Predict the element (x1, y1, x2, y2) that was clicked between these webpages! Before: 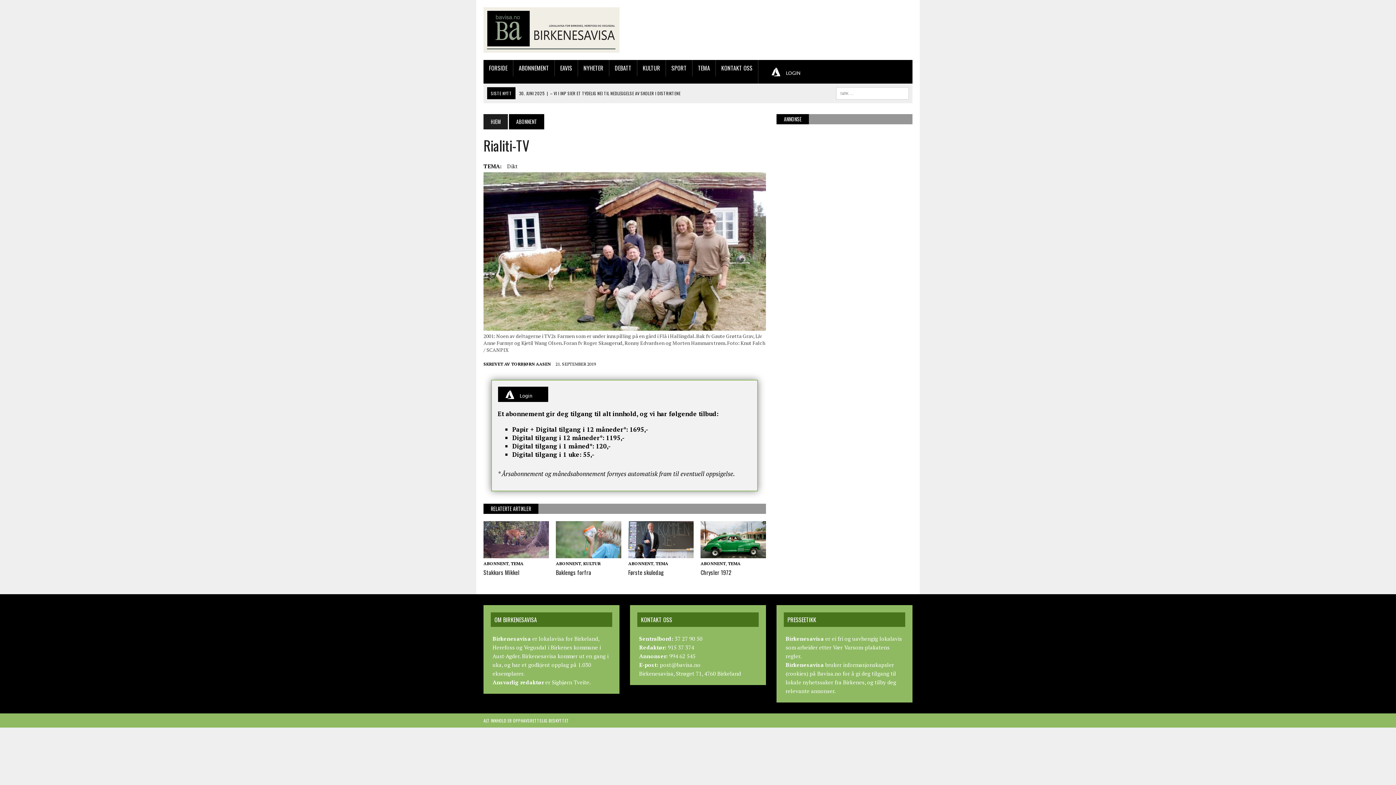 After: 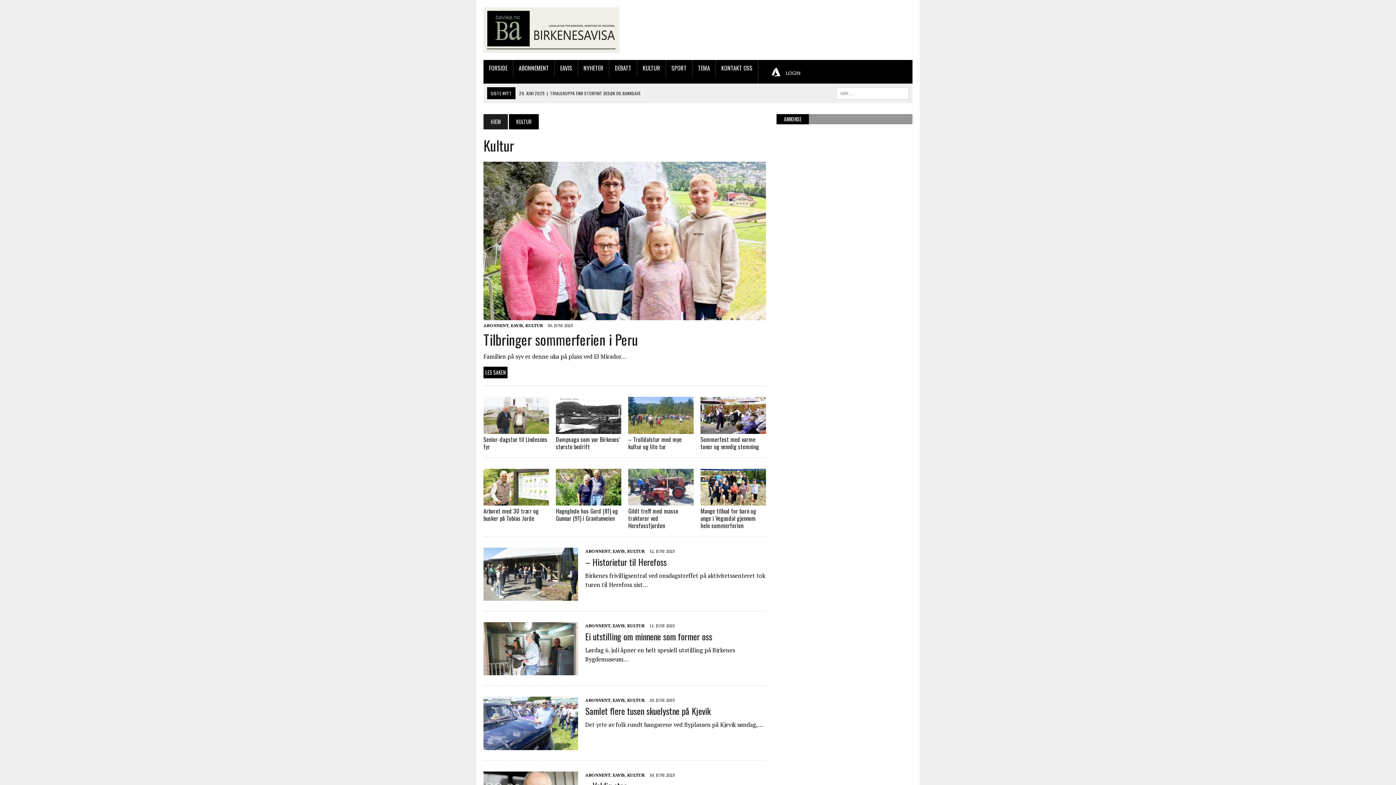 Action: label: KULTUR bbox: (583, 560, 600, 566)